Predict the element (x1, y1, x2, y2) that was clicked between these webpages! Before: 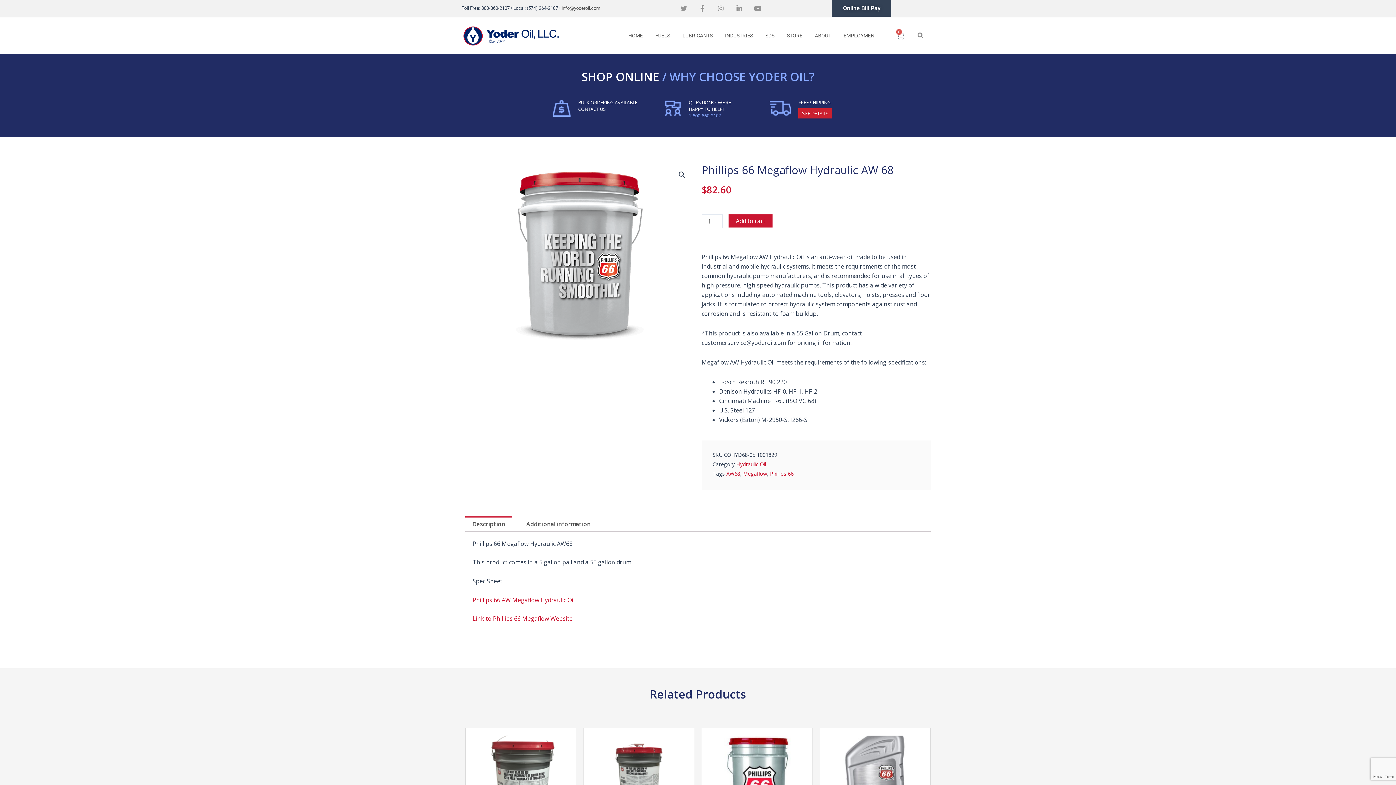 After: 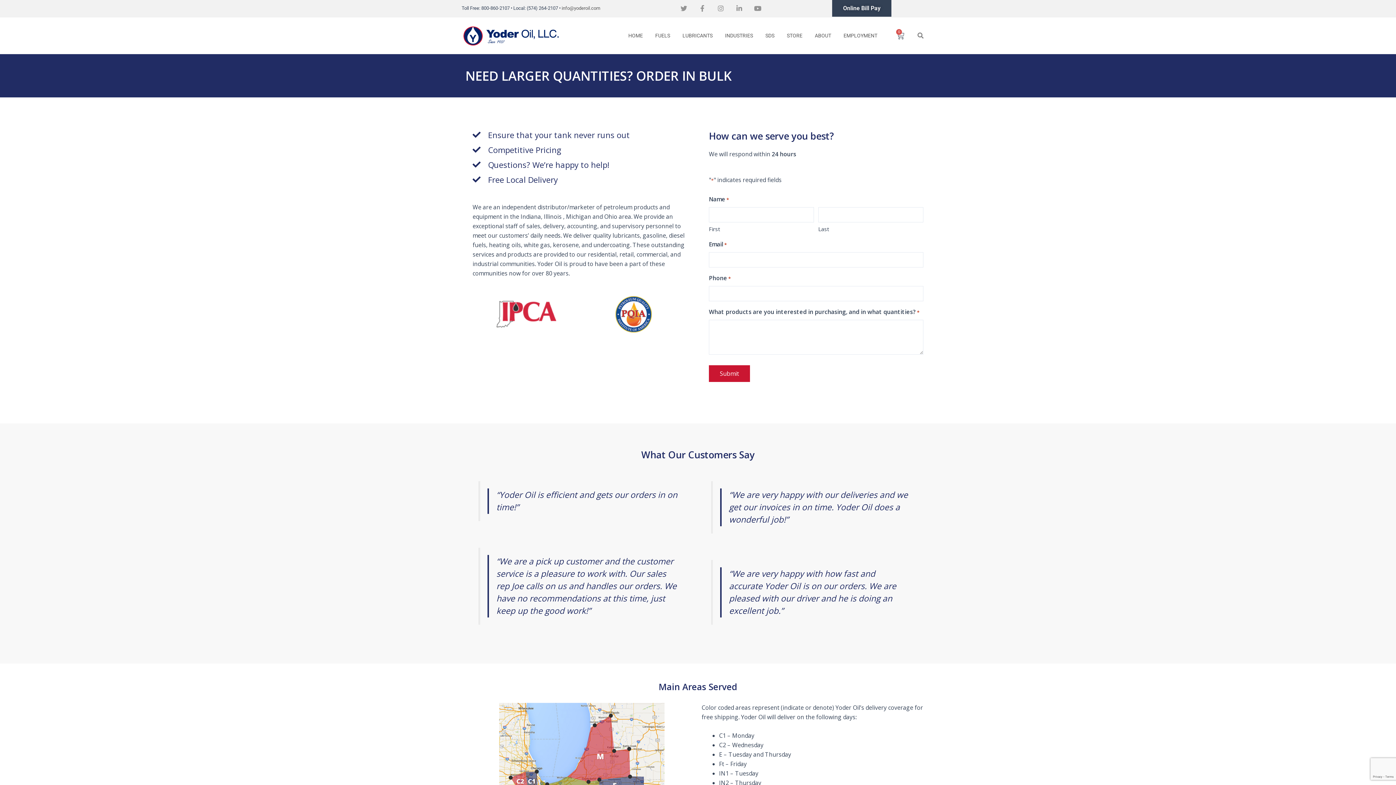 Action: bbox: (552, 99, 578, 116)